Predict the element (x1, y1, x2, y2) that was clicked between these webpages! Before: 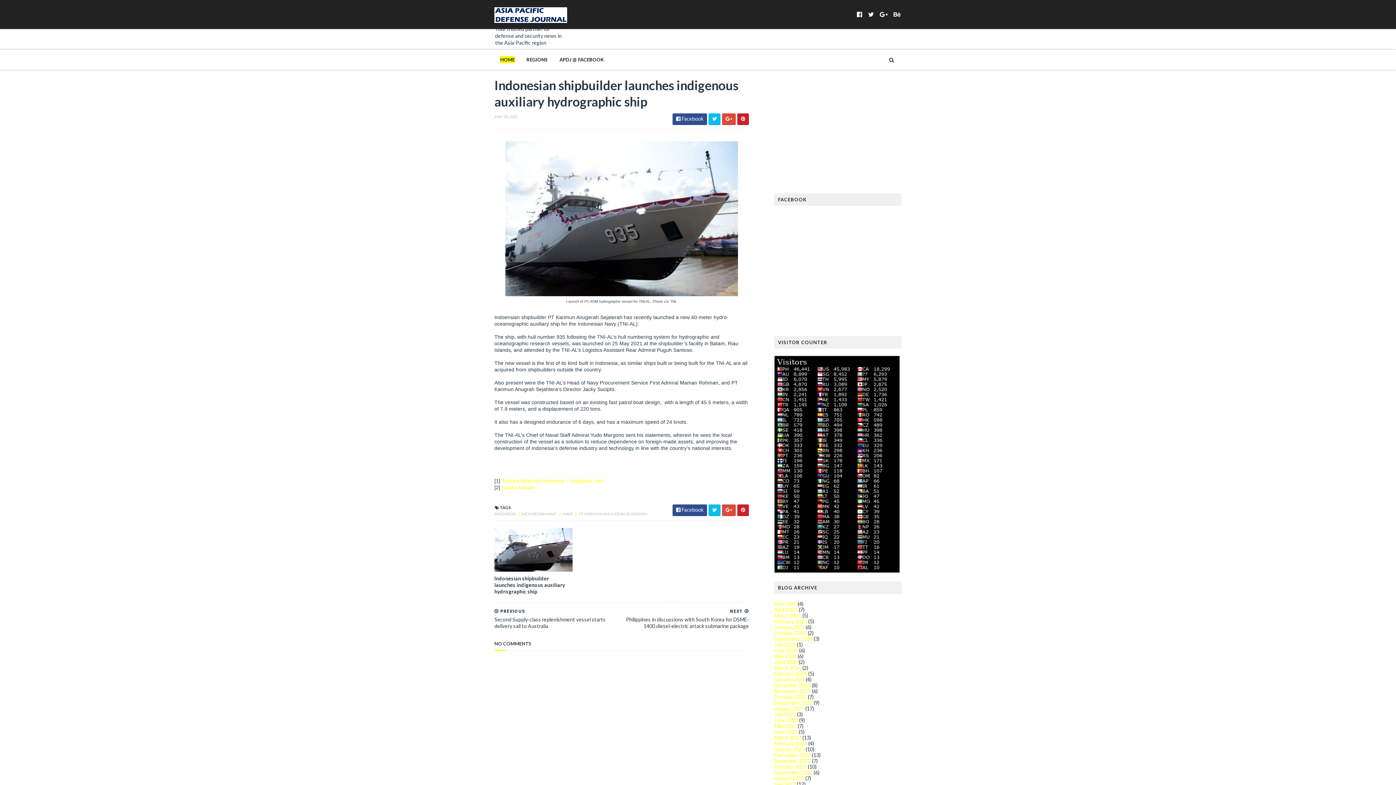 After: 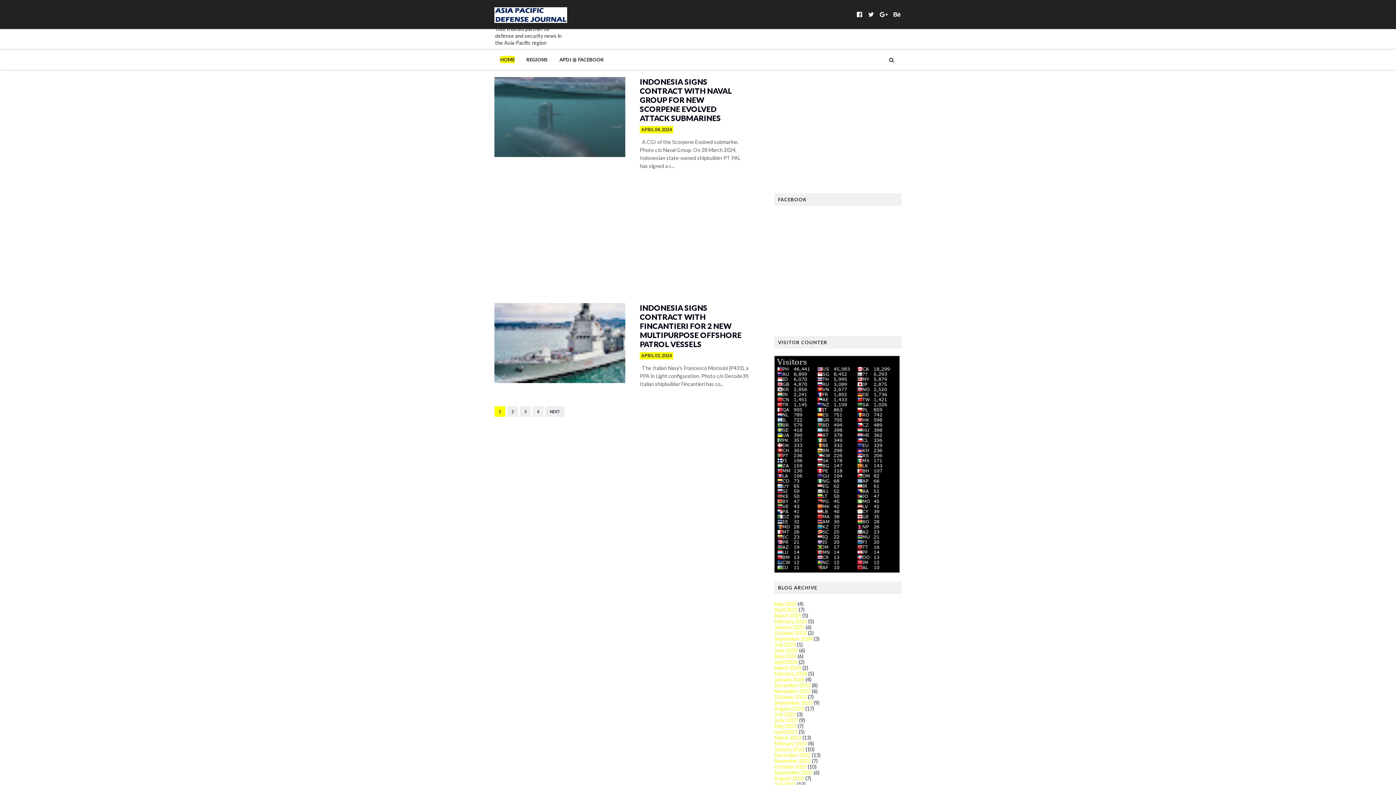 Action: bbox: (774, 659, 797, 665) label: April 2024